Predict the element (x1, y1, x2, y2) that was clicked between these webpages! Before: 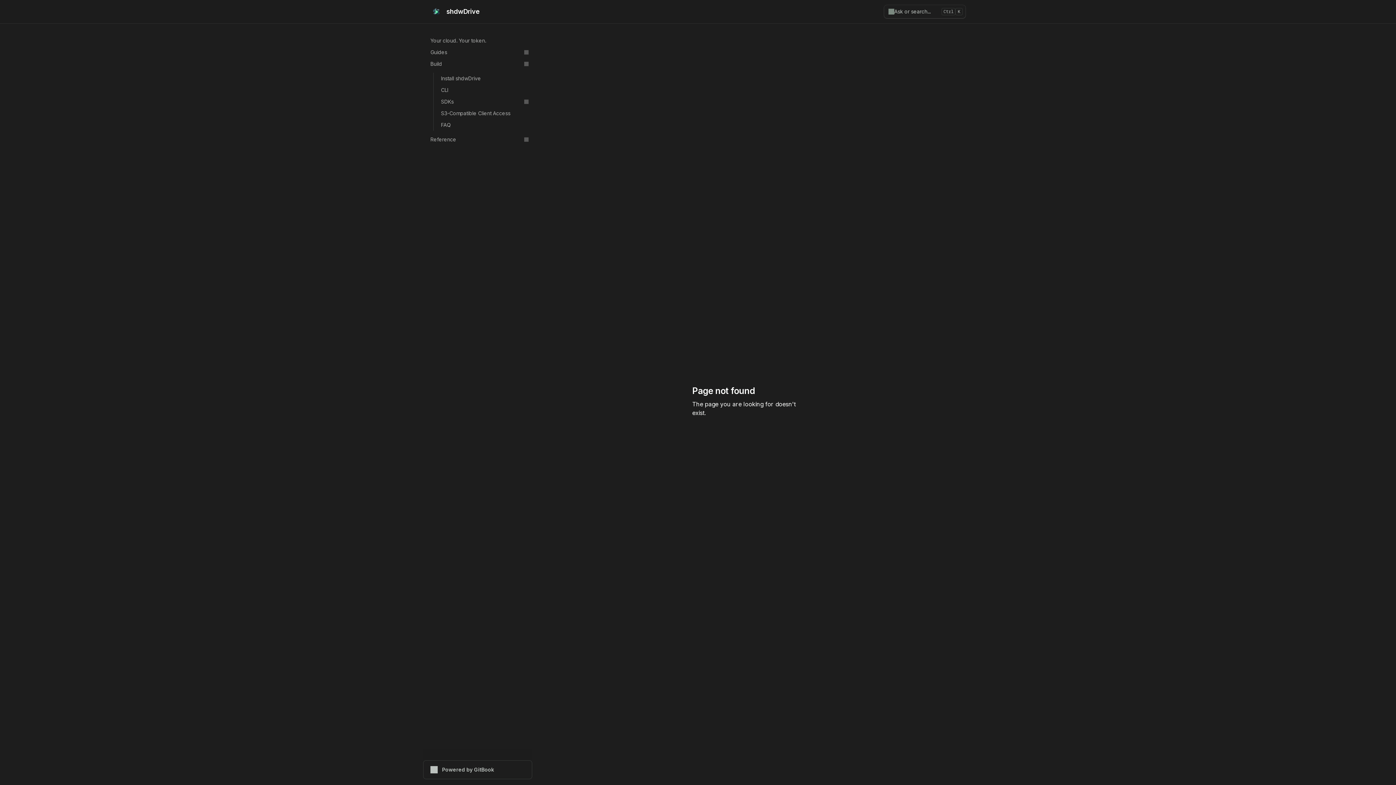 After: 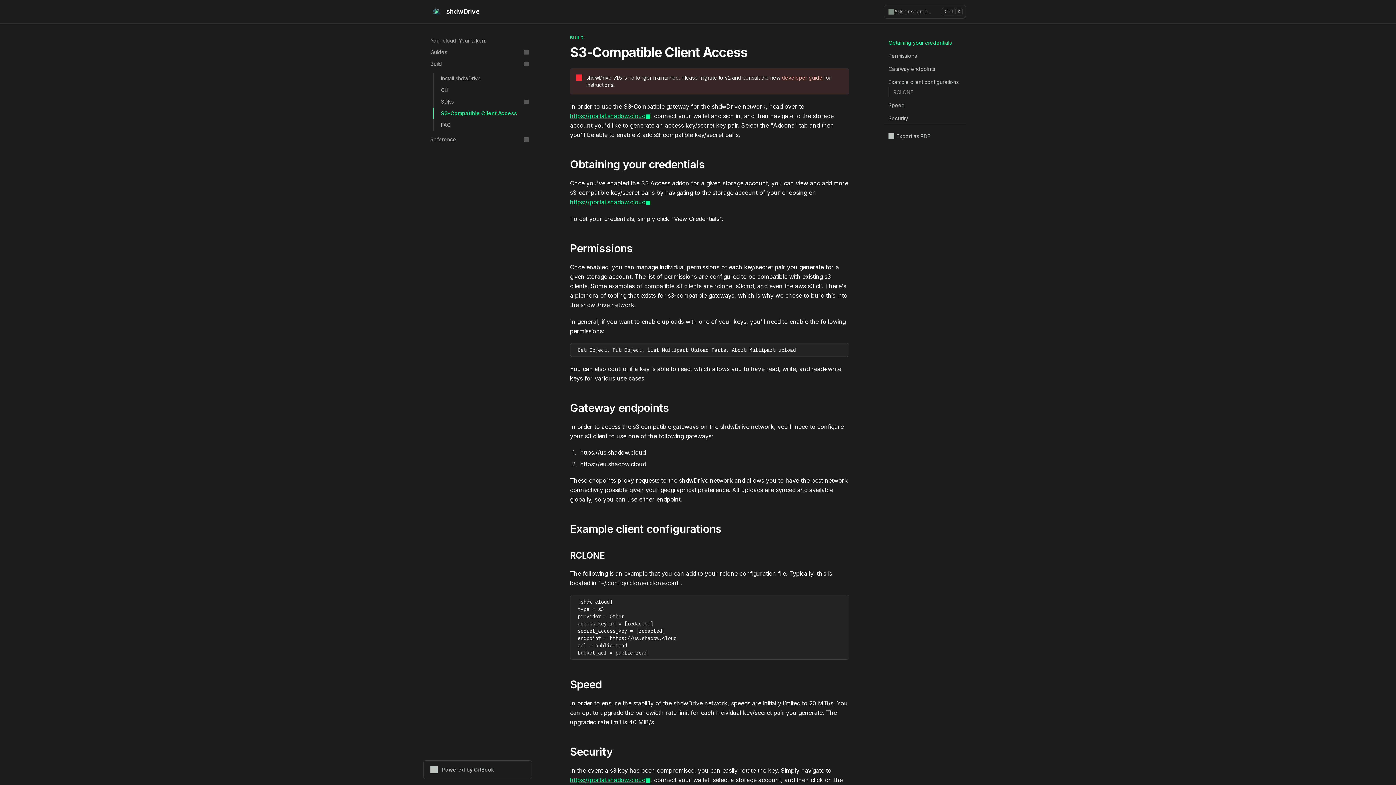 Action: label: S3-Compatible Client Access bbox: (433, 107, 532, 119)